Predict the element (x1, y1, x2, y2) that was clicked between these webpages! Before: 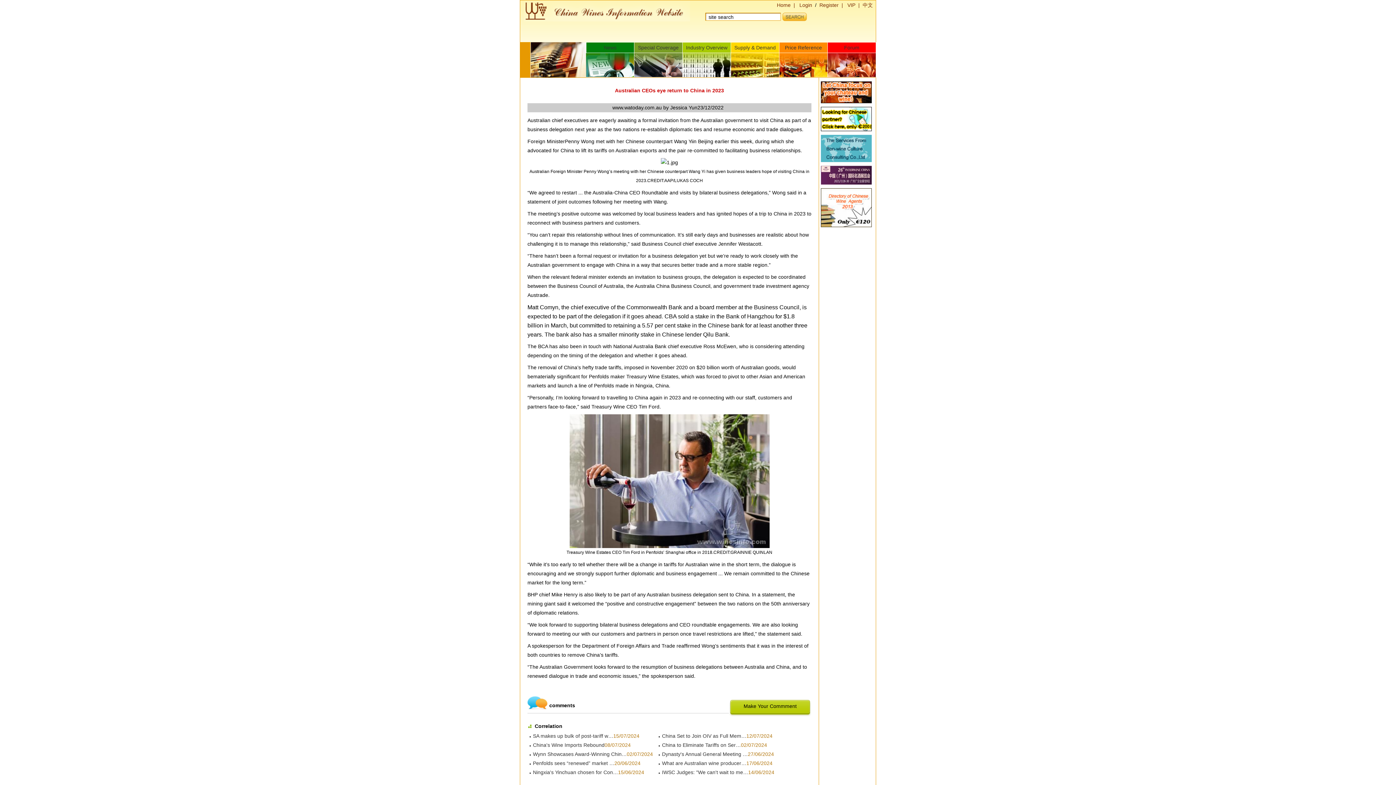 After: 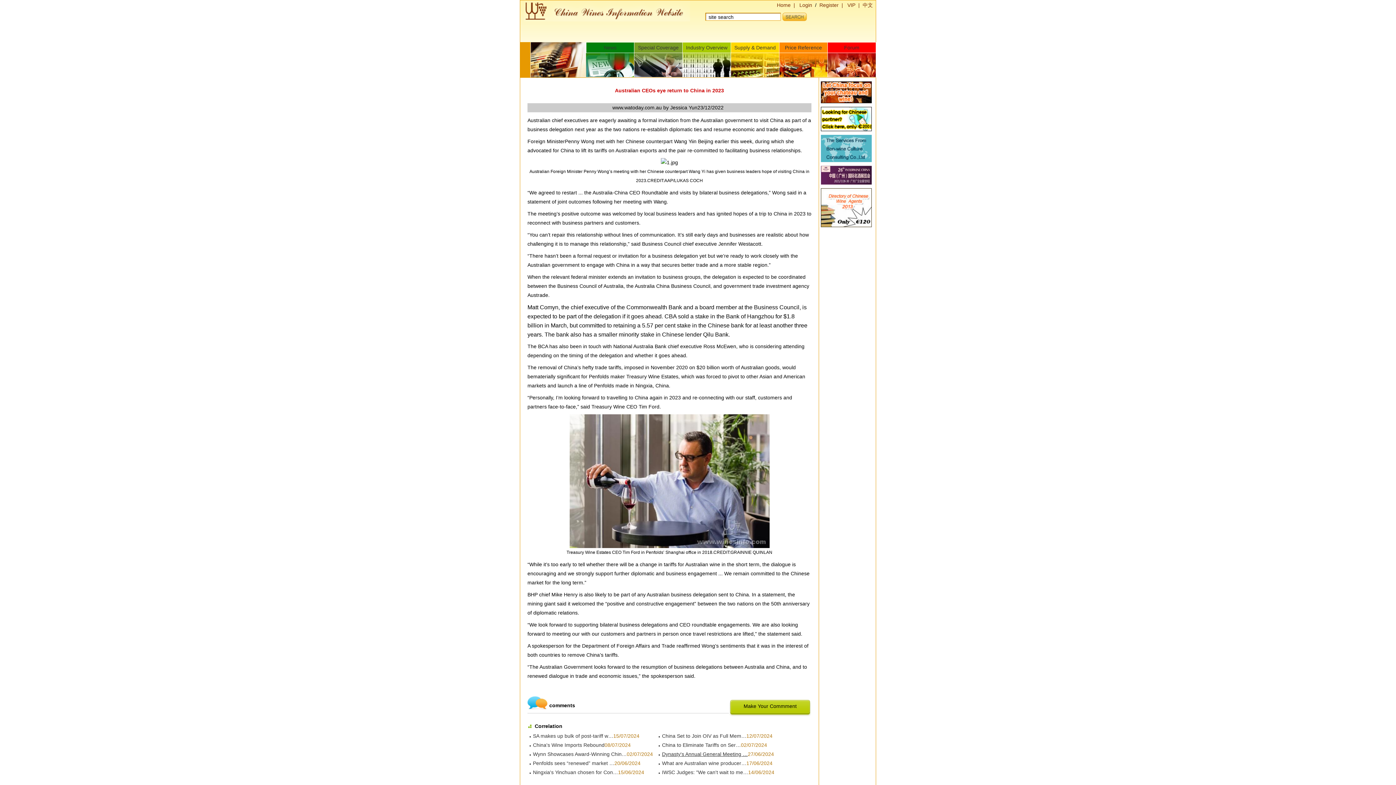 Action: bbox: (662, 751, 748, 757) label: Dynasty's Annual General Meeting …